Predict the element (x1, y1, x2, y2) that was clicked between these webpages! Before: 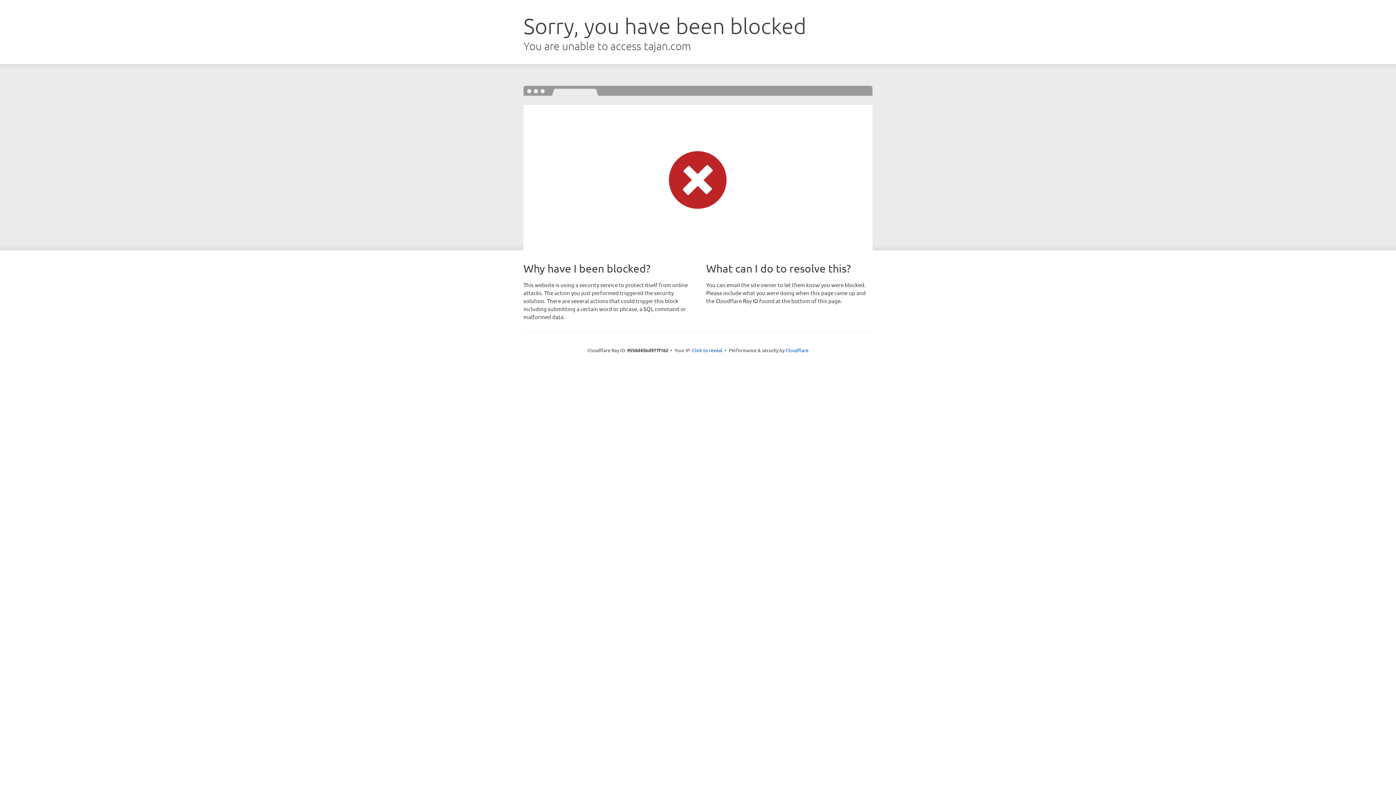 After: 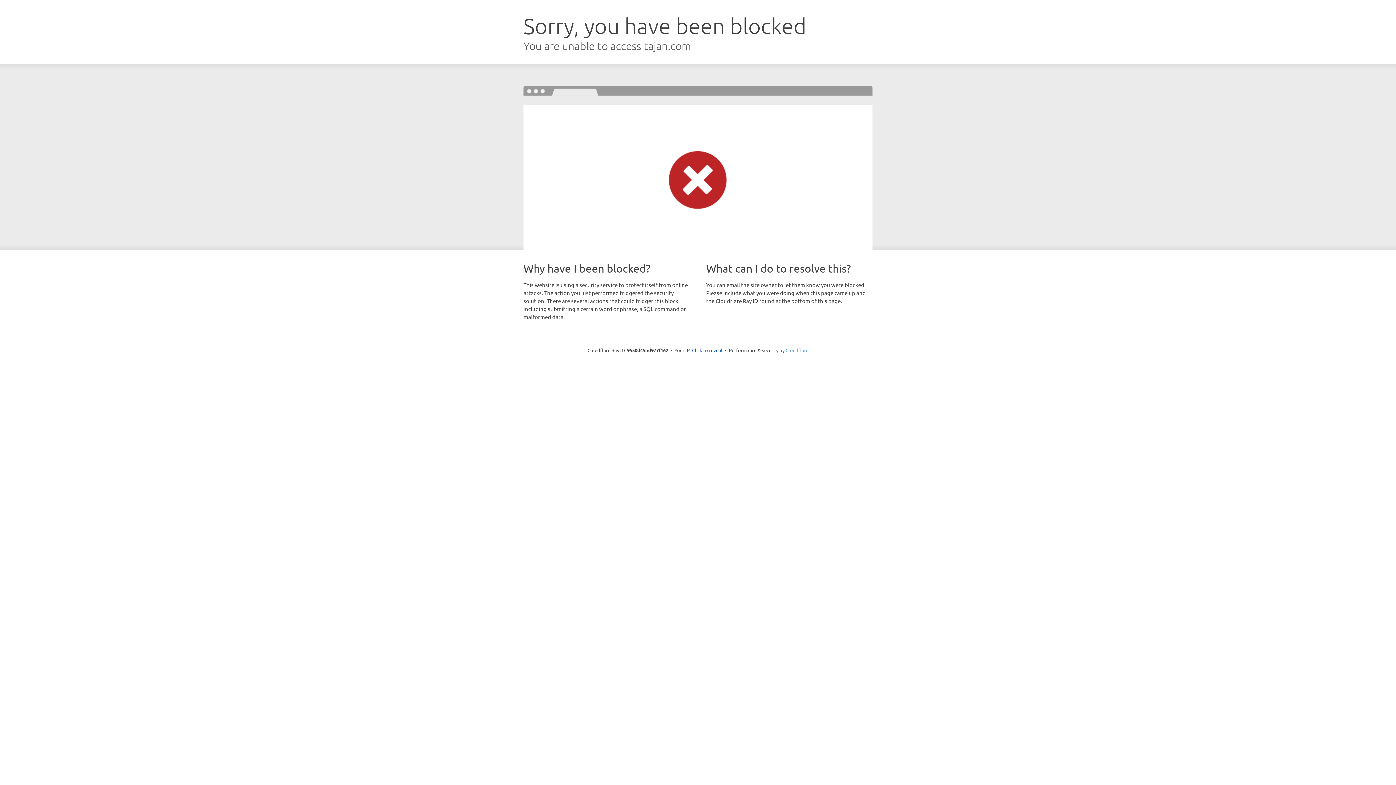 Action: label: Cloudflare bbox: (785, 347, 808, 353)